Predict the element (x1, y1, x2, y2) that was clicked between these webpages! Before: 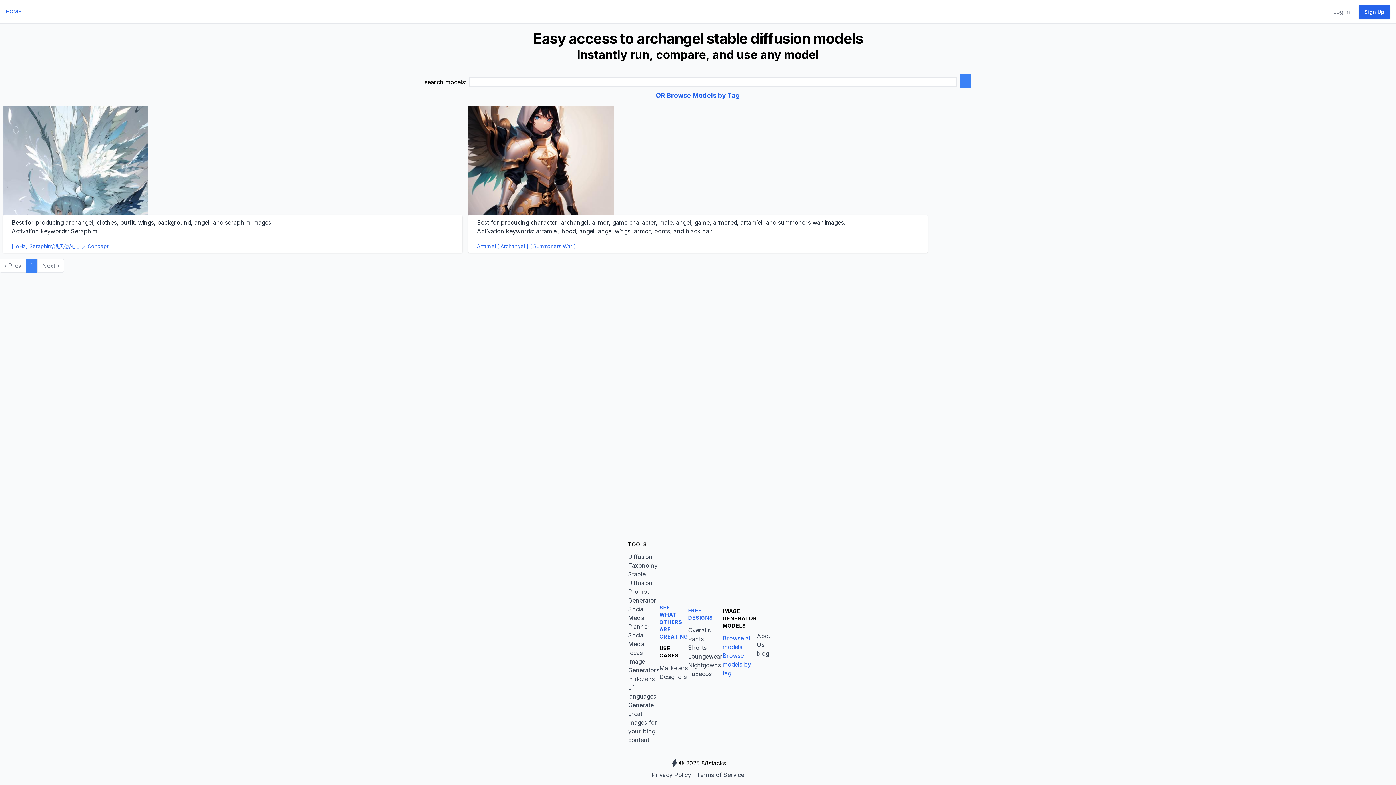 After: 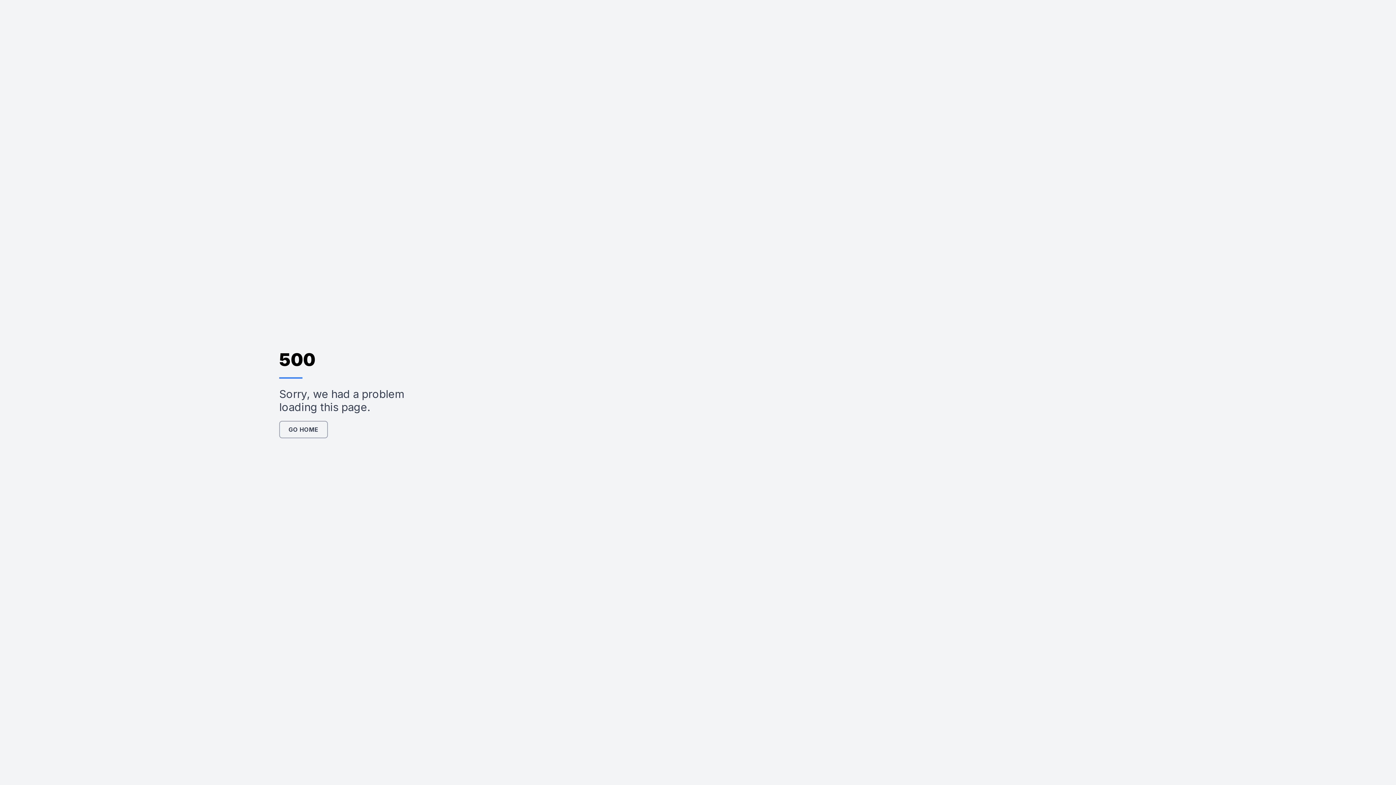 Action: label: Image Generators in dozens of languages bbox: (628, 658, 659, 700)